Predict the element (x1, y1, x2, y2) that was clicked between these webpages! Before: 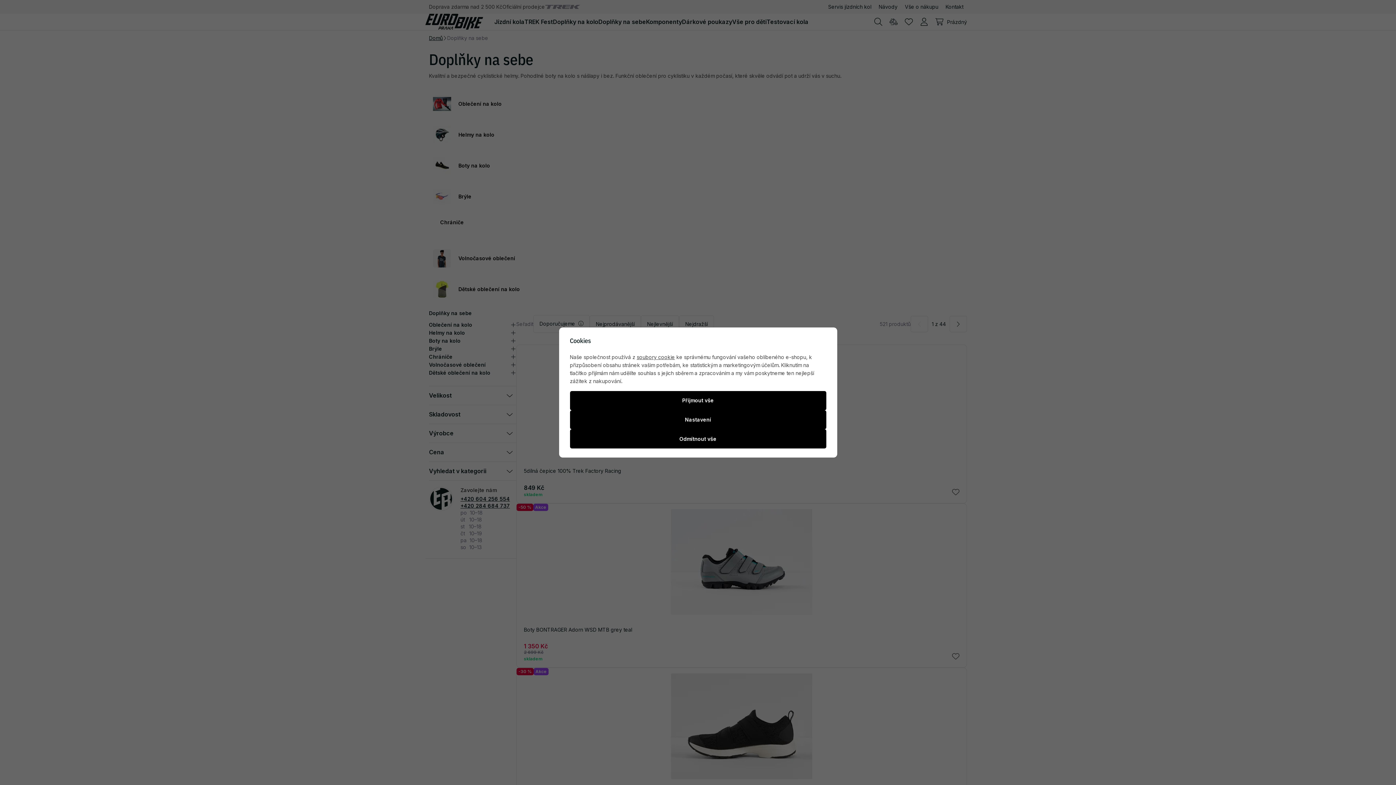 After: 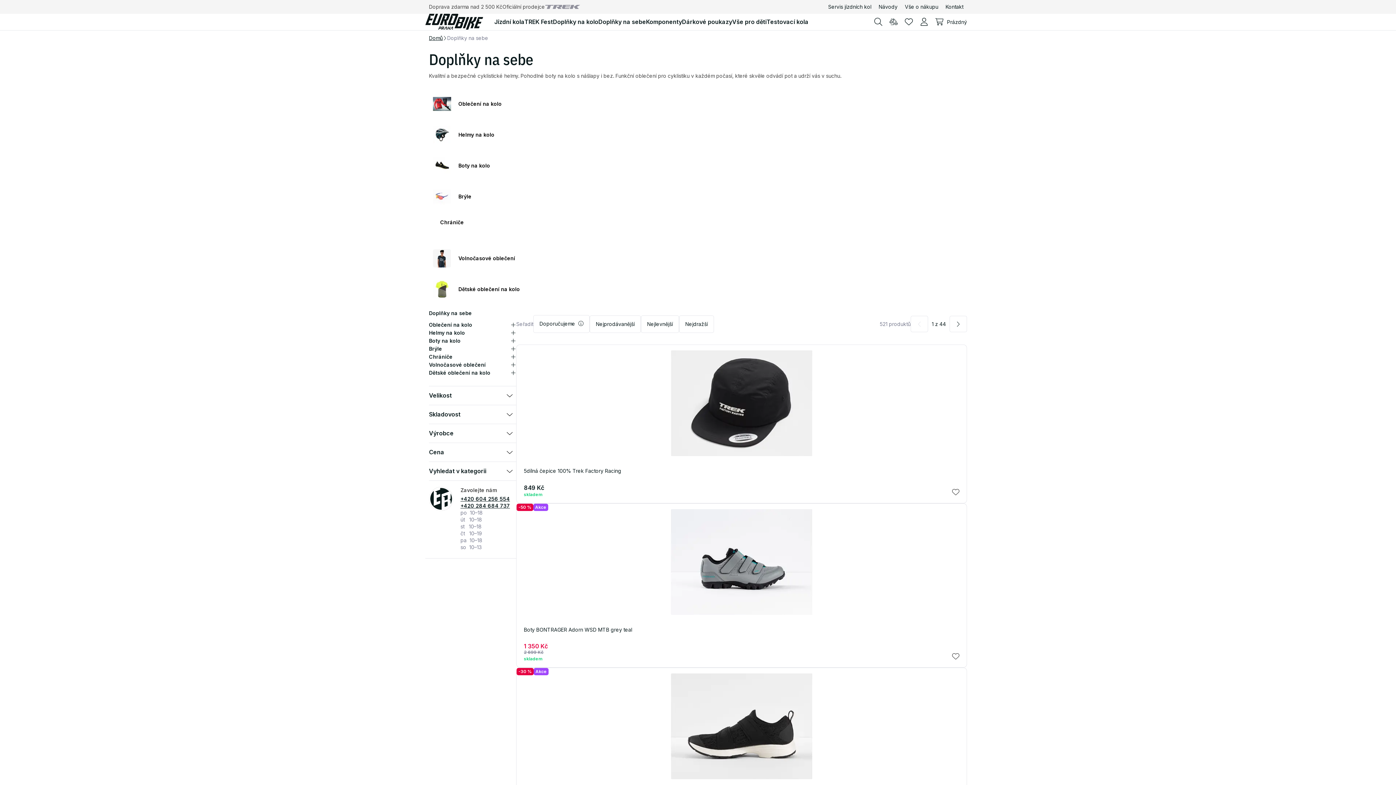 Action: label: Přijmout vše bbox: (570, 391, 826, 410)